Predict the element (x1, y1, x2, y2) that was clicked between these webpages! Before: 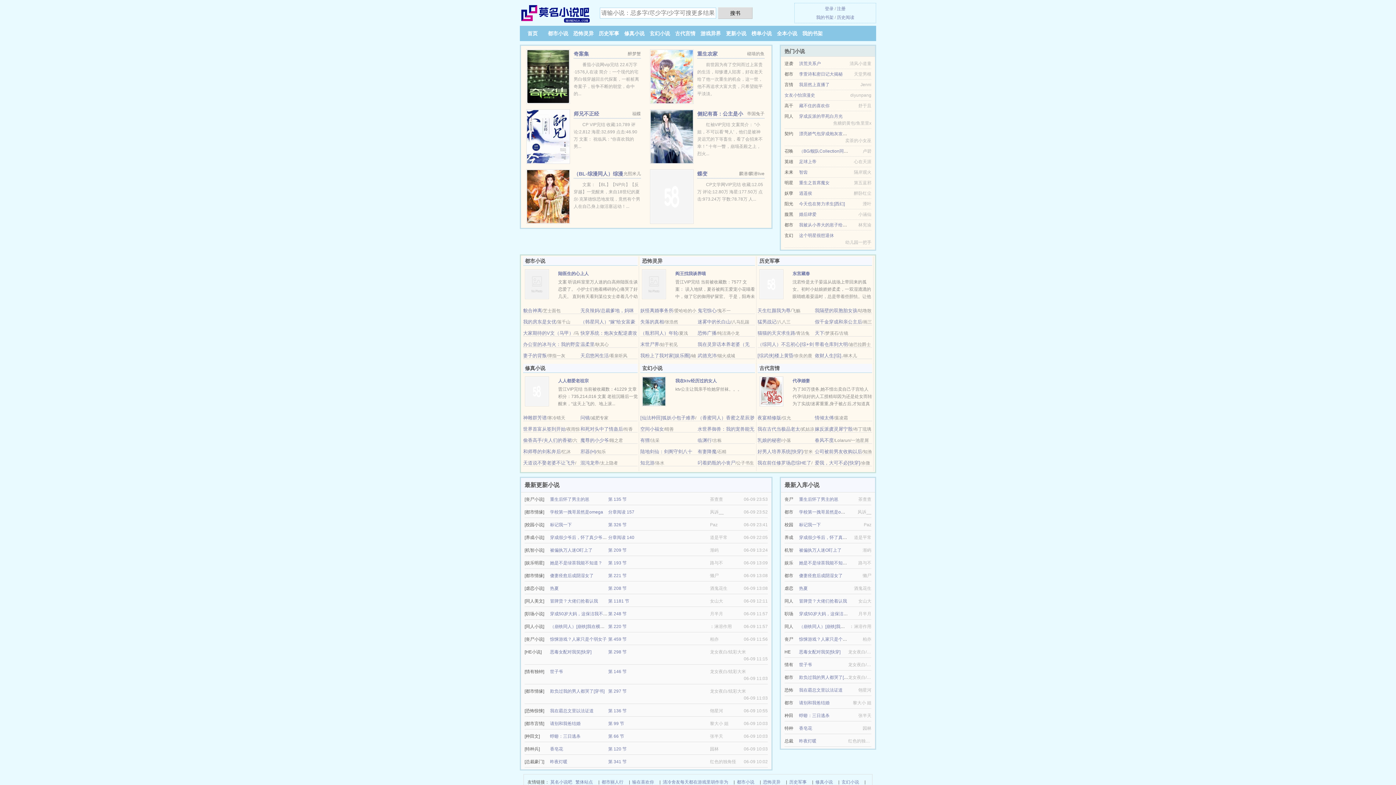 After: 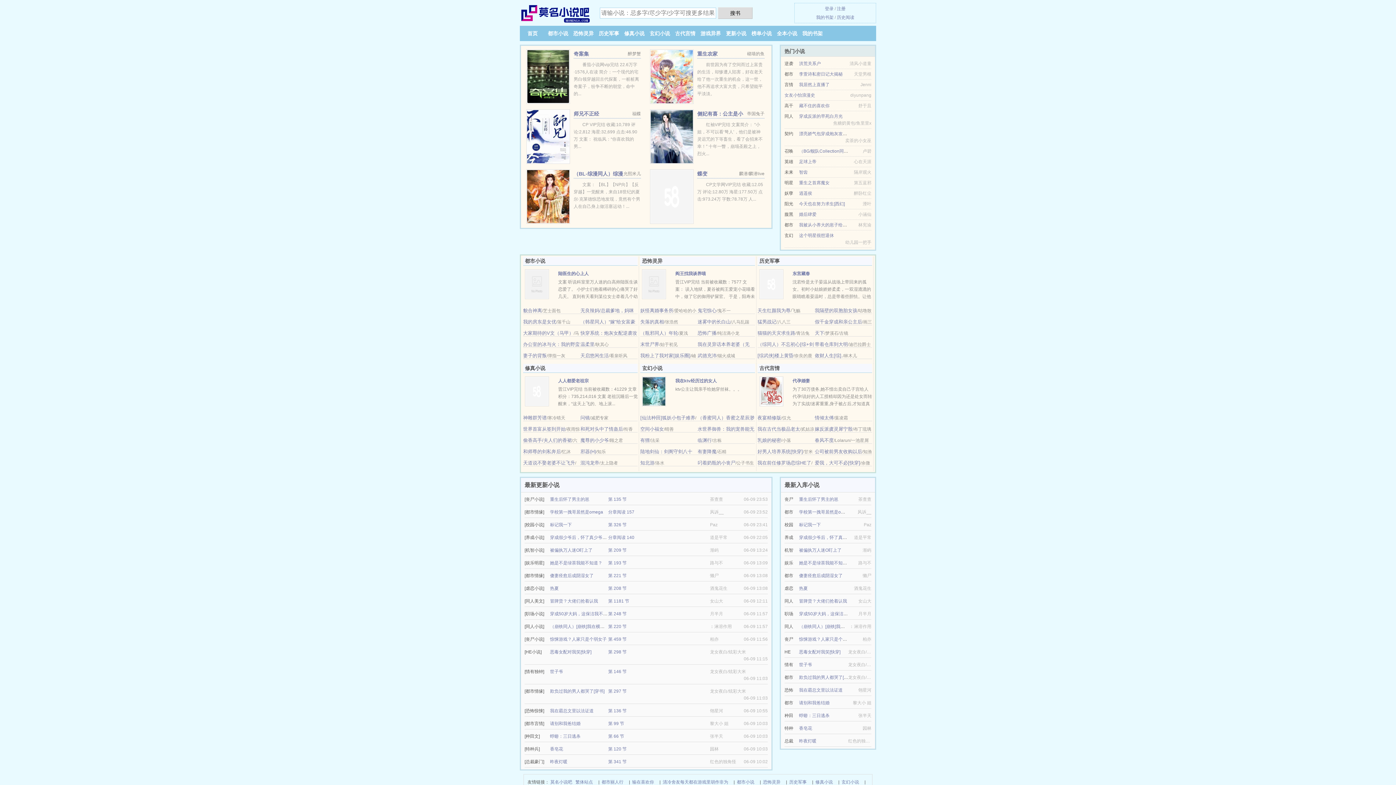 Action: bbox: (550, 624, 626, 629) label: （崩铁同人）[崩铁]我在横滨开拓的日子